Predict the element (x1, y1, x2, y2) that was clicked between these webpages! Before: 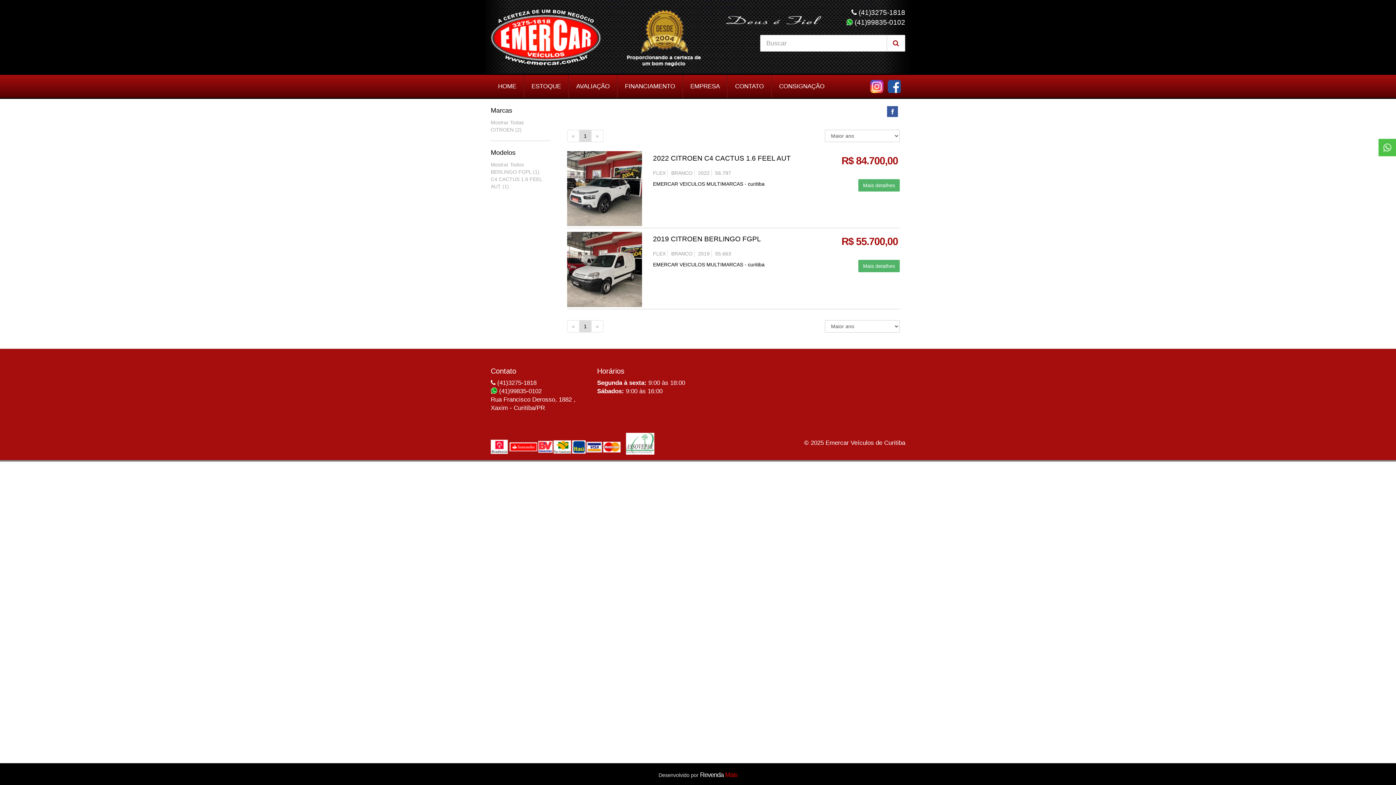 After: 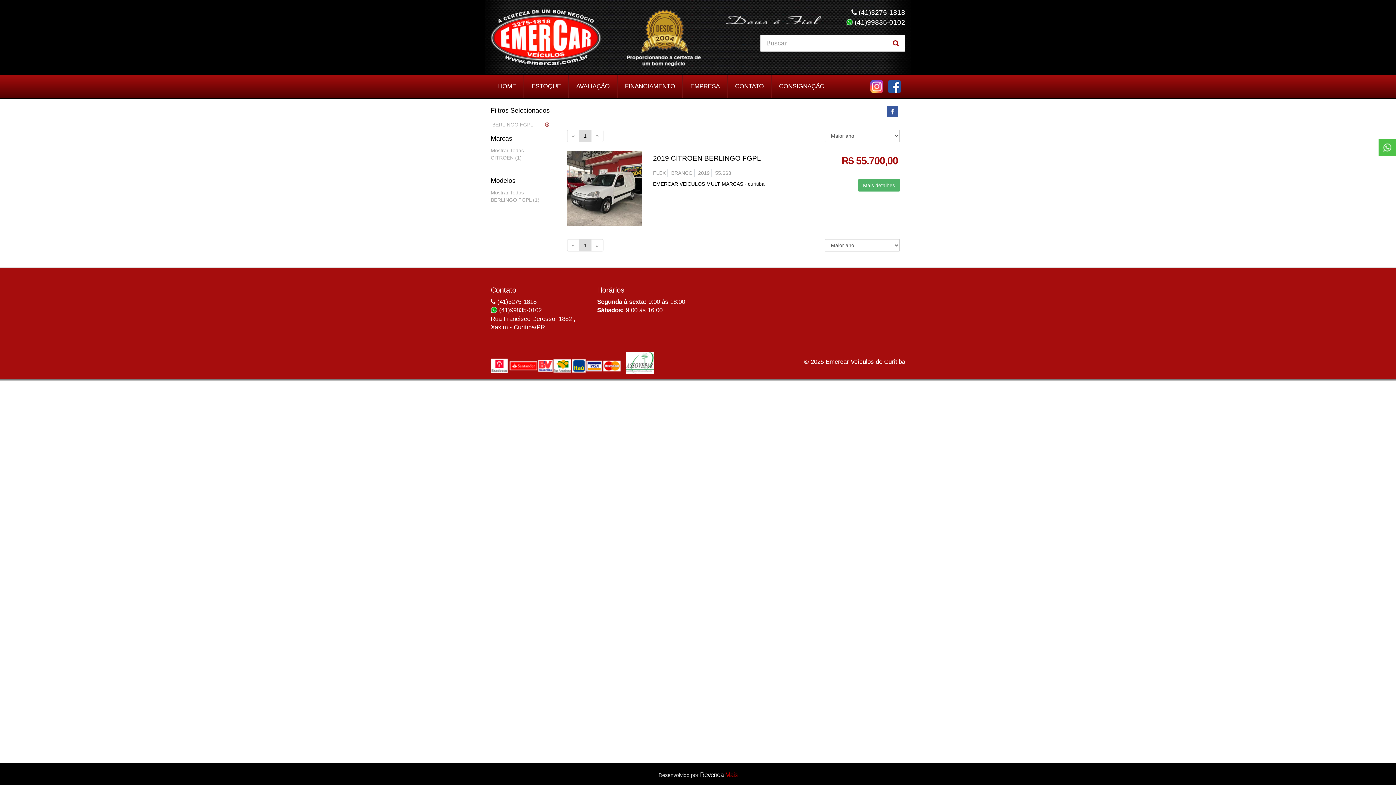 Action: label: BERLINGO FGPL  bbox: (490, 169, 533, 174)